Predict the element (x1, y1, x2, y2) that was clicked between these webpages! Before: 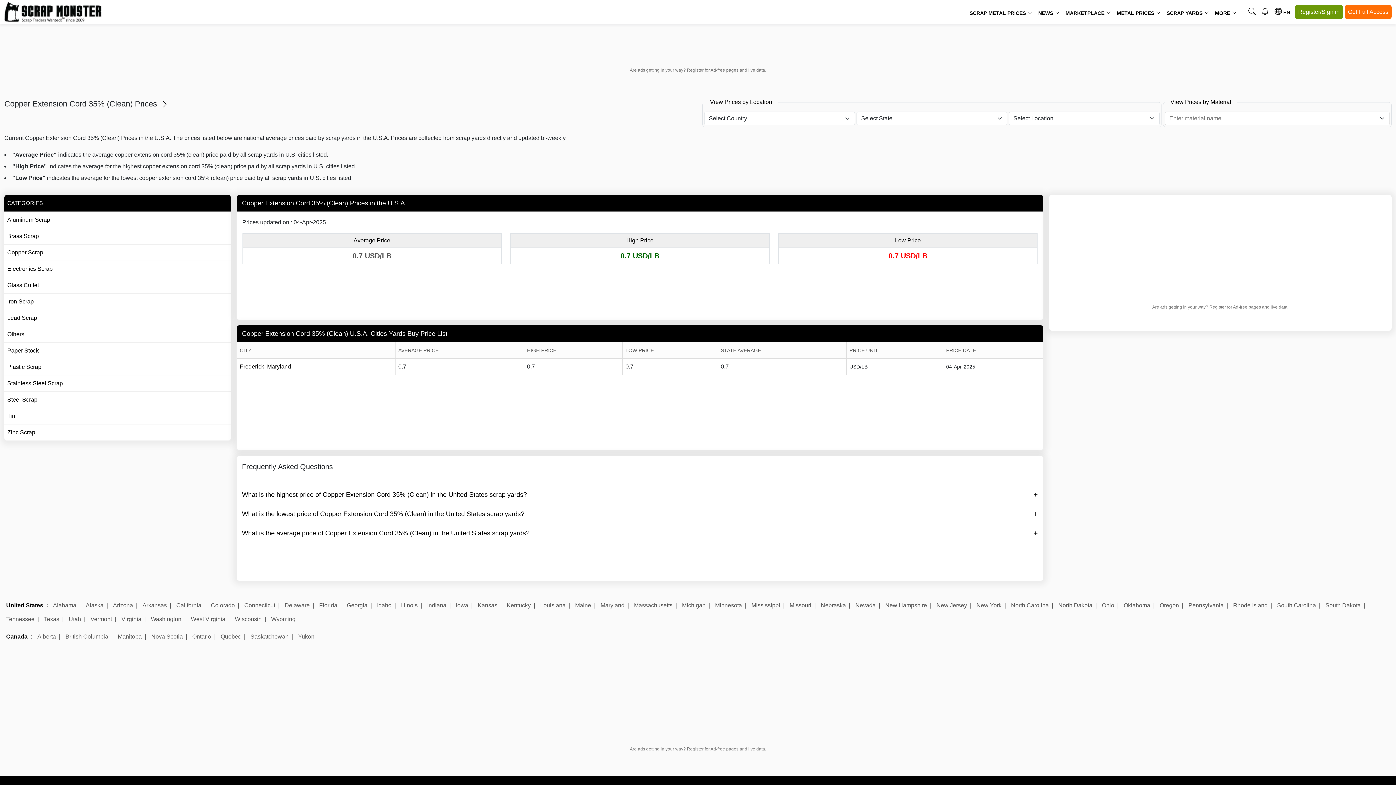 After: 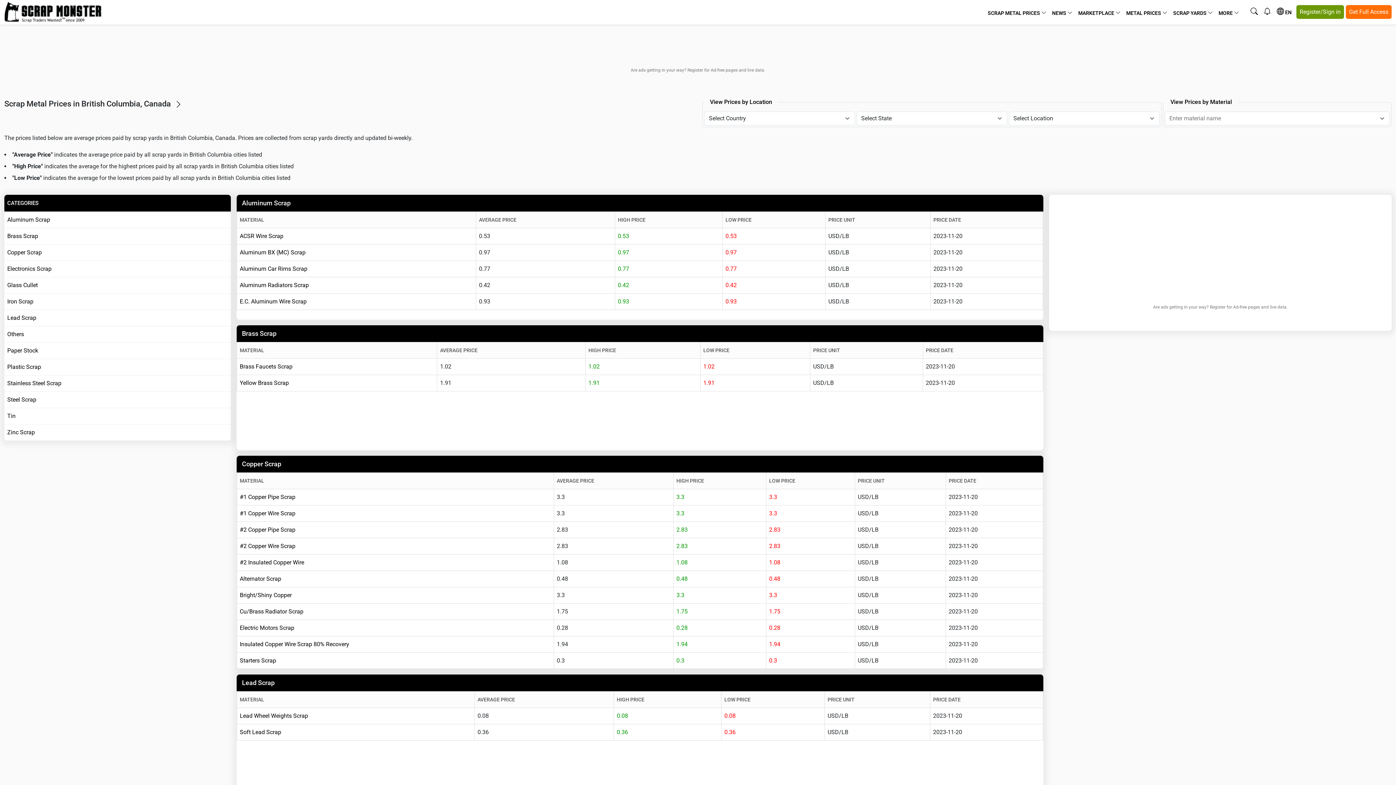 Action: bbox: (63, 630, 116, 644) label: British Columbia